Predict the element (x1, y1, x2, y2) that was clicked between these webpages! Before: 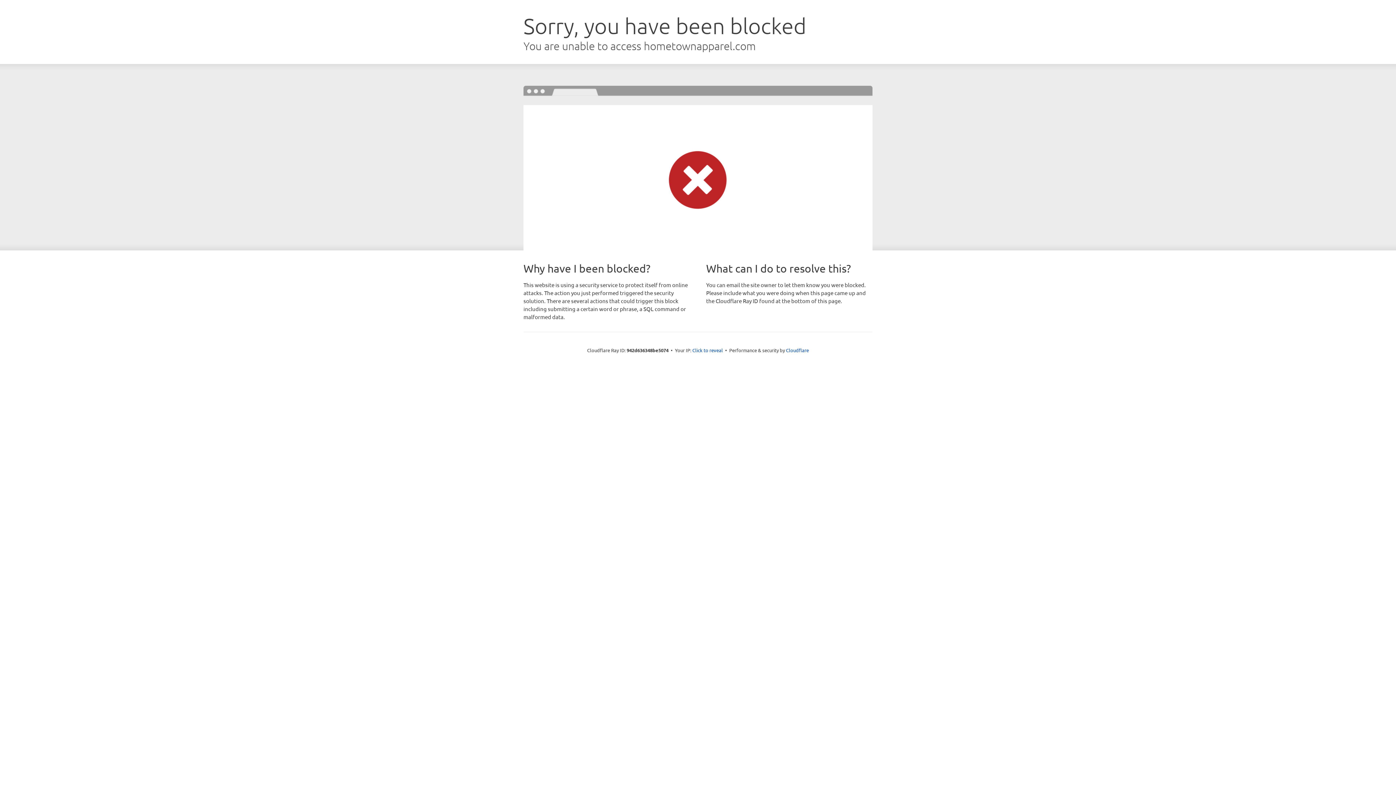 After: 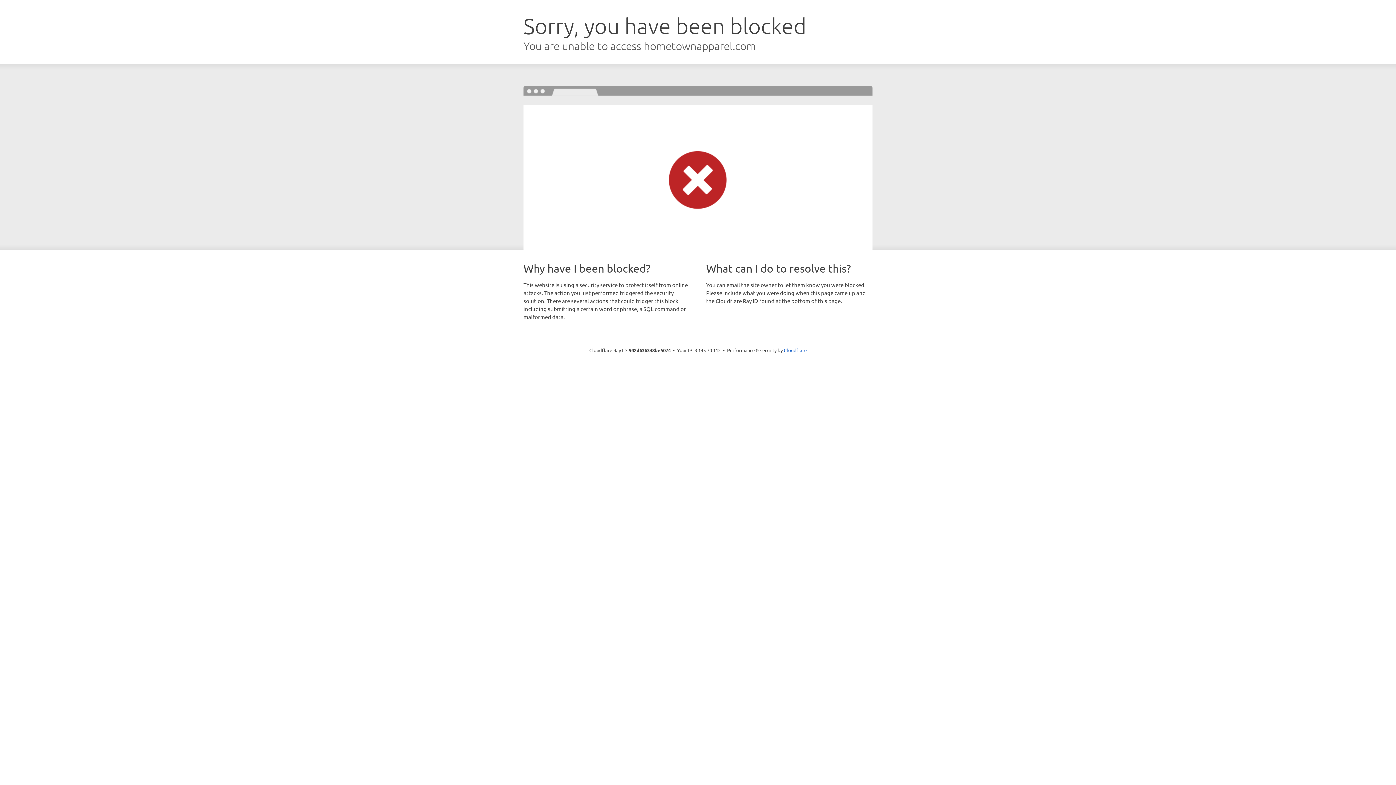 Action: label: Click to reveal bbox: (692, 346, 723, 353)